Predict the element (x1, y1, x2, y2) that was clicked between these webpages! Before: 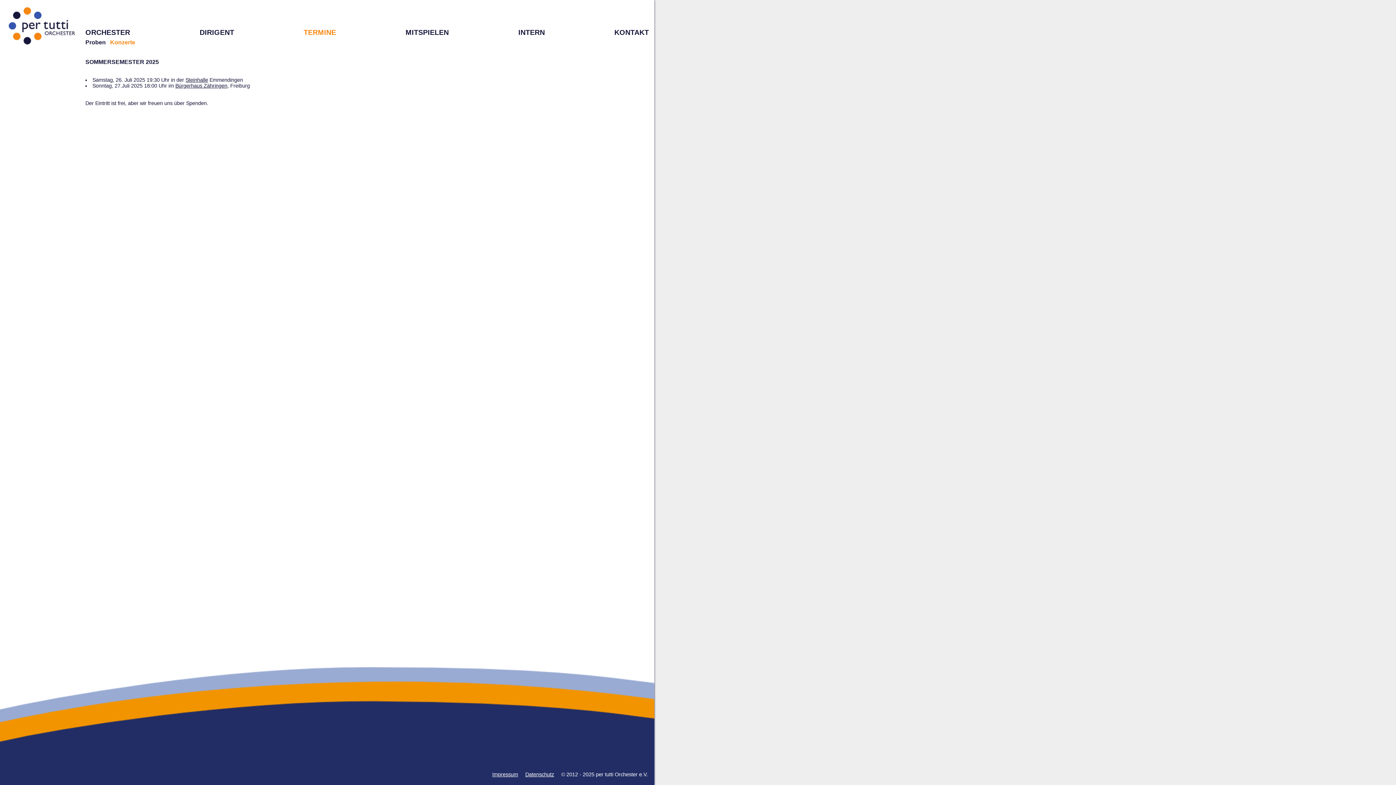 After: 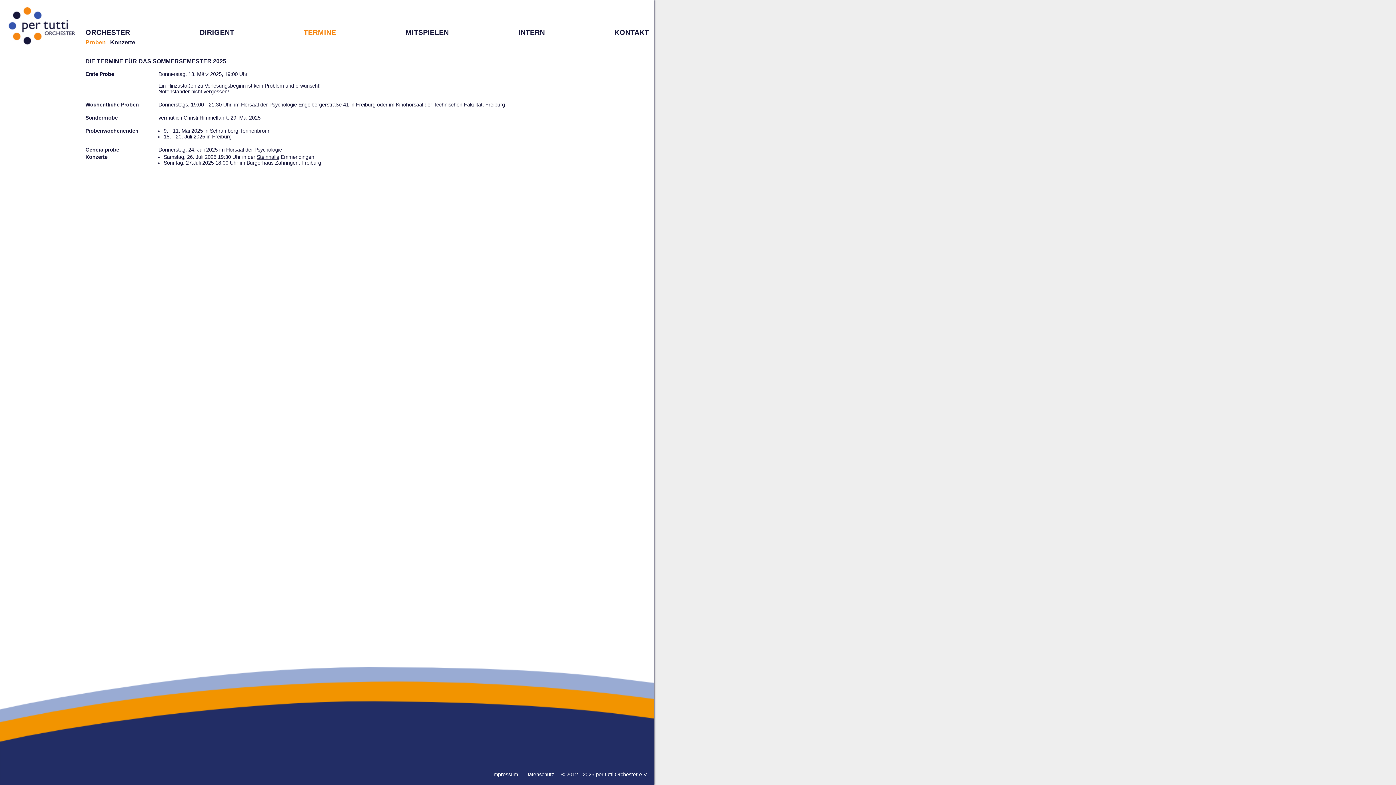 Action: bbox: (303, 28, 336, 36) label: TERMINE